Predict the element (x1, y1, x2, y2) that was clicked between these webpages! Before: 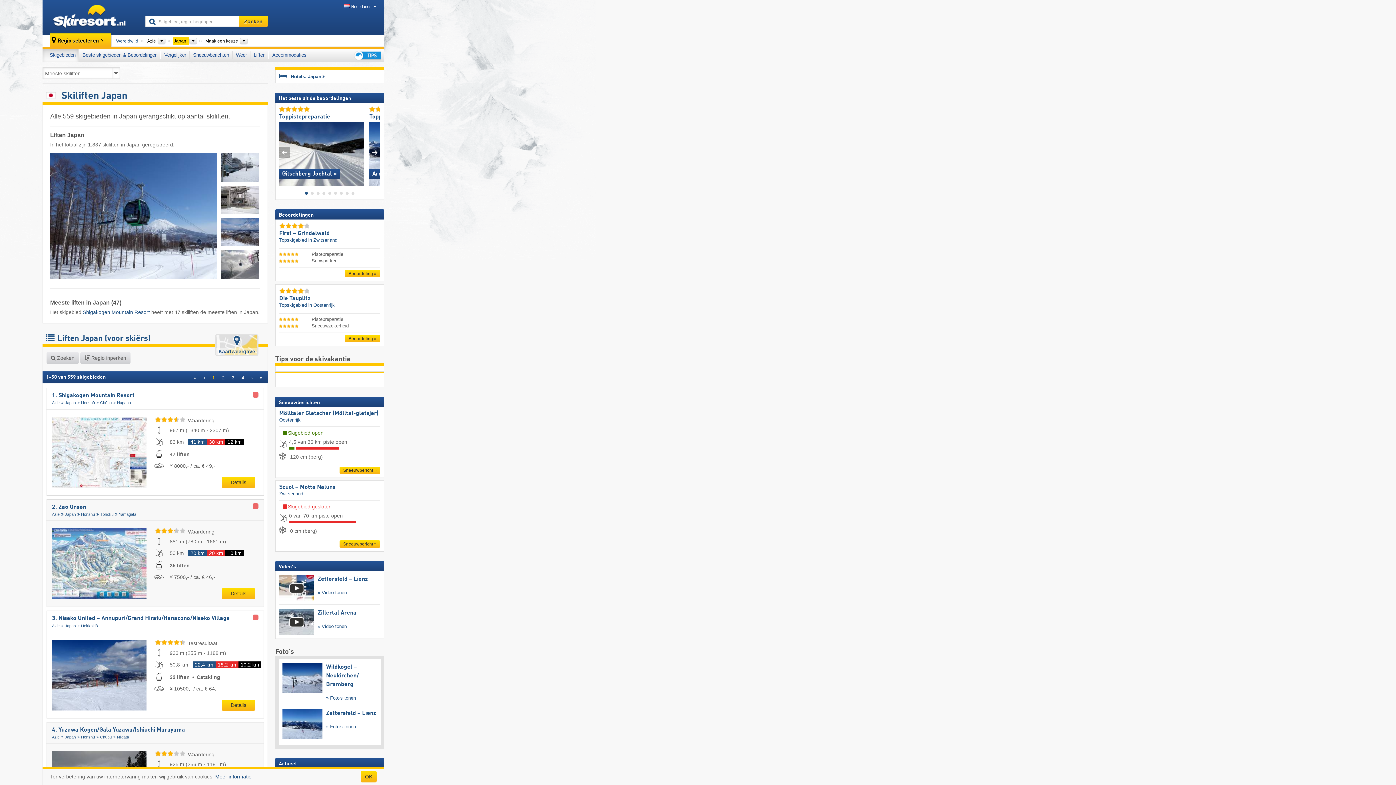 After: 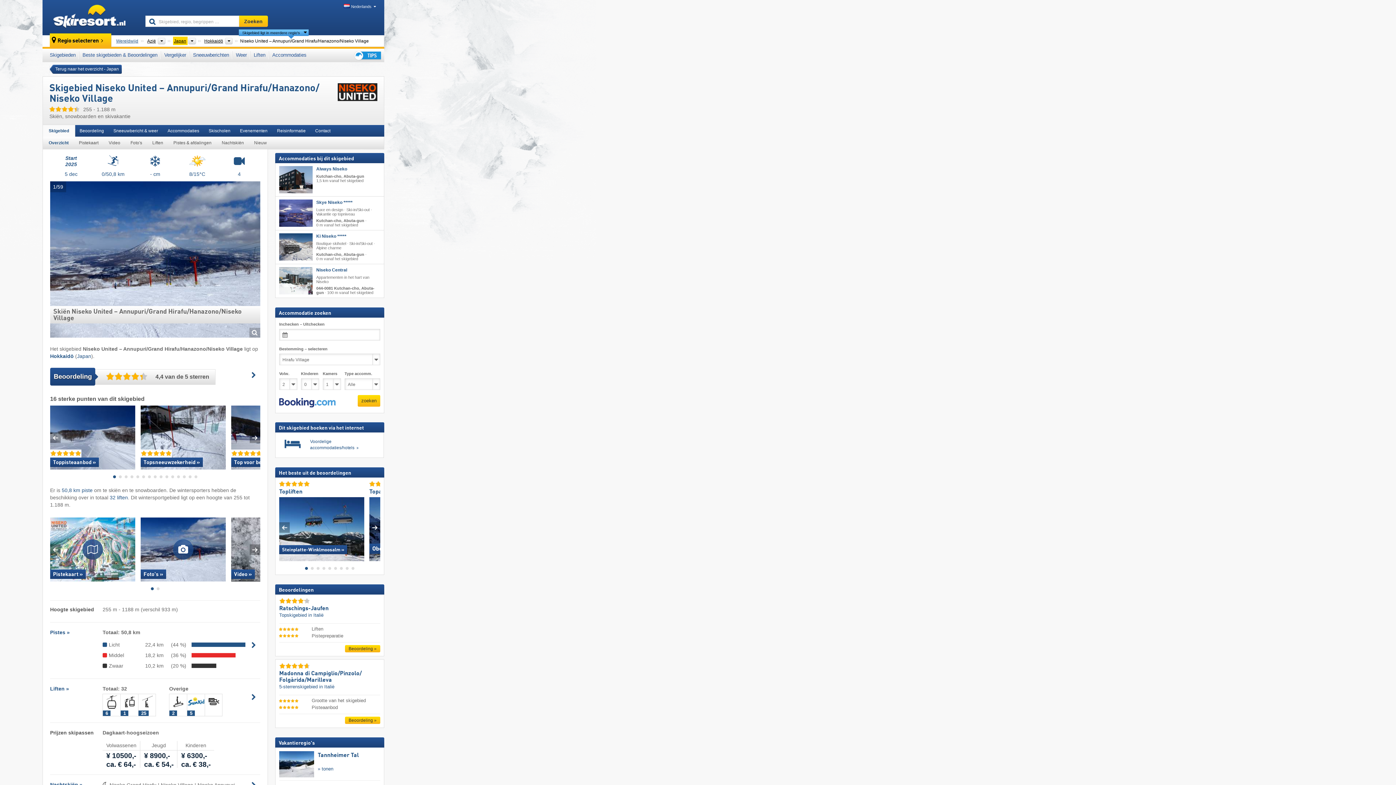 Action: bbox: (52, 616, 229, 621) label: 3. Niseko United – Annupuri/​Grand Hirafu/​Hanazono/​Niseko Village